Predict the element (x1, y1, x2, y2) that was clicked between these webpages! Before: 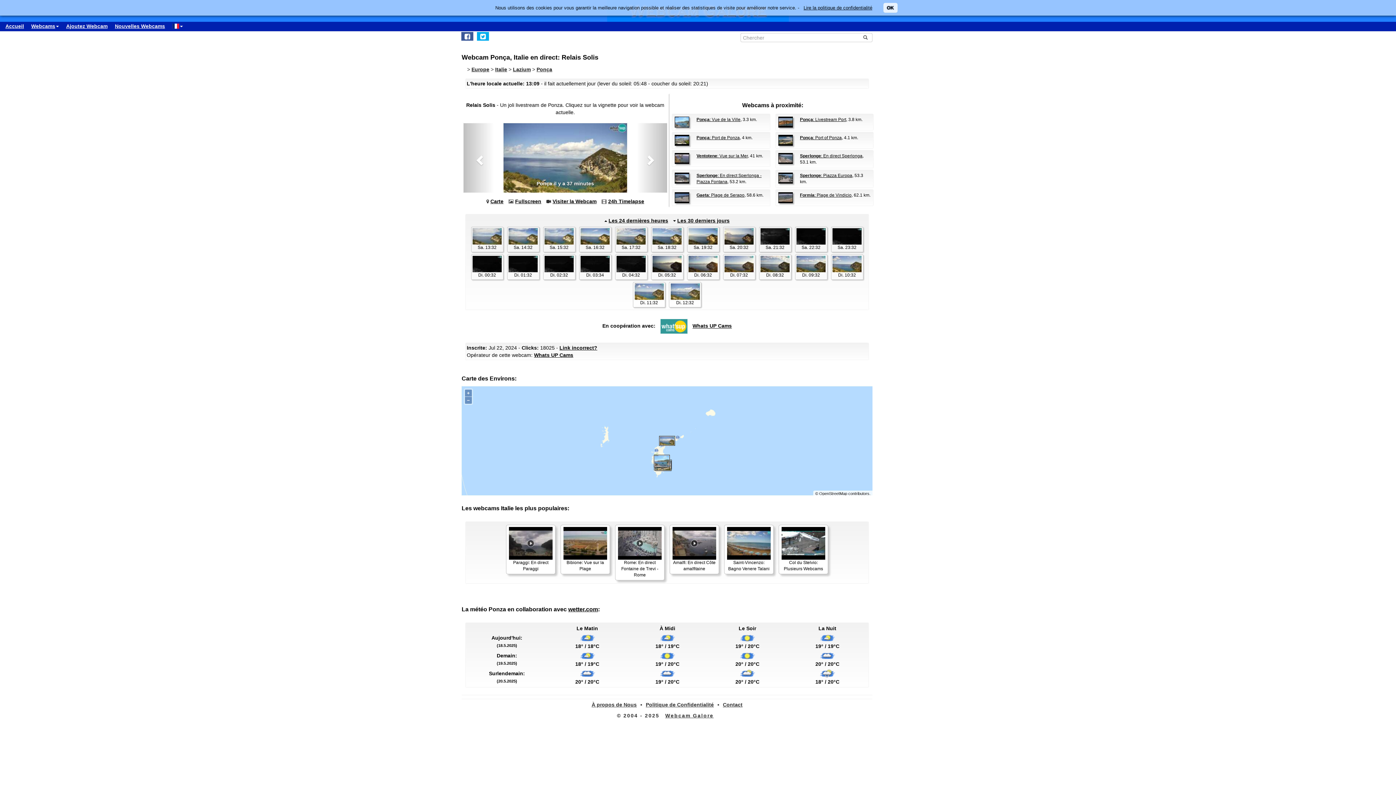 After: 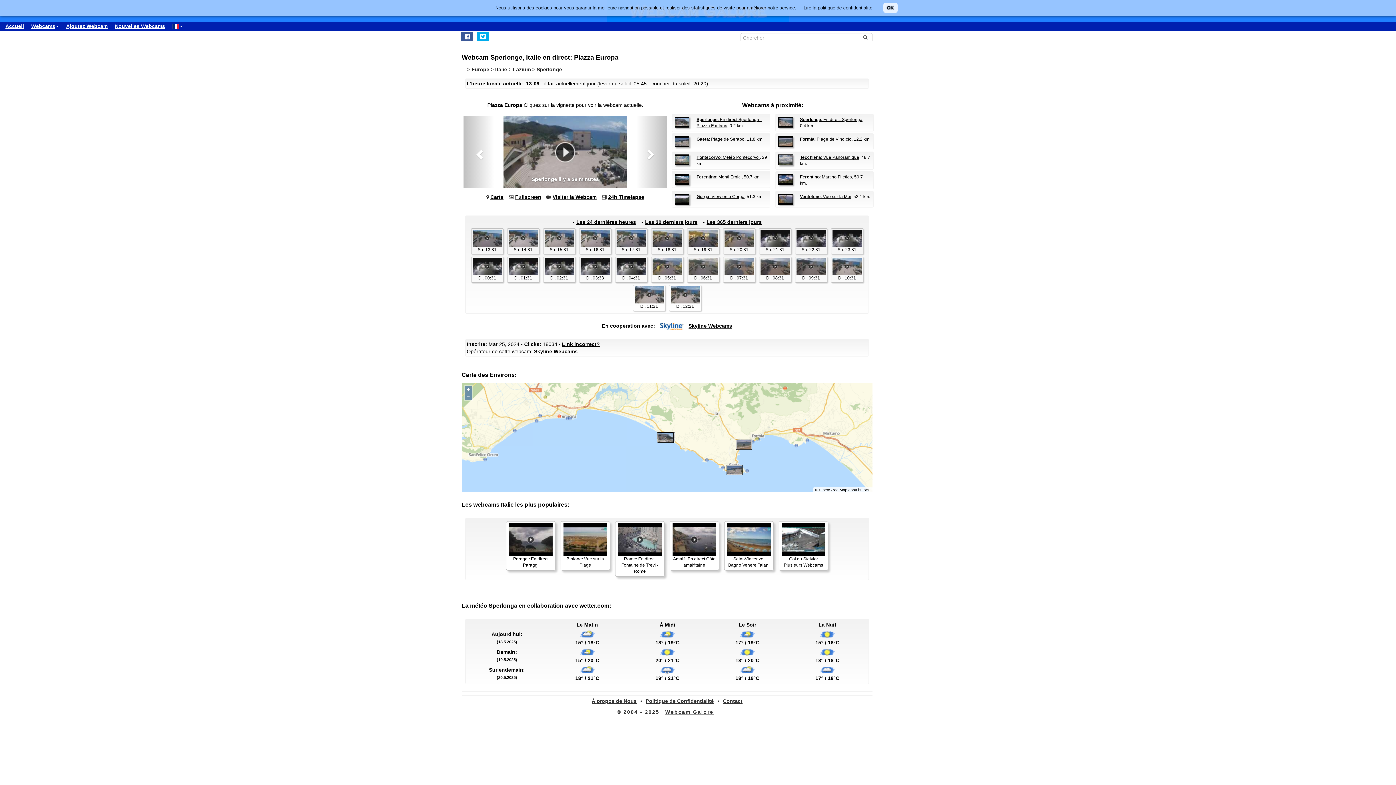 Action: bbox: (800, 173, 852, 178) label: Sperlonge: Piazza Europa